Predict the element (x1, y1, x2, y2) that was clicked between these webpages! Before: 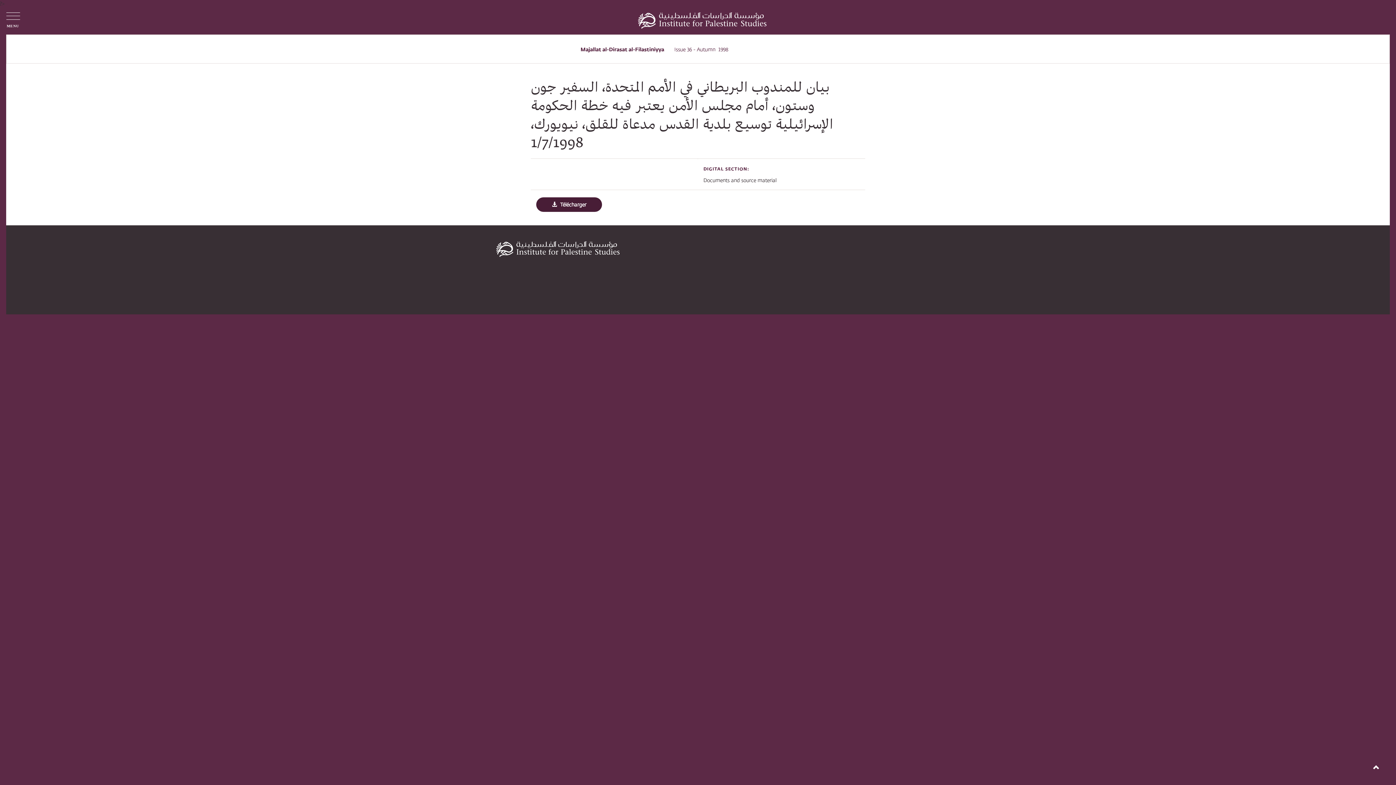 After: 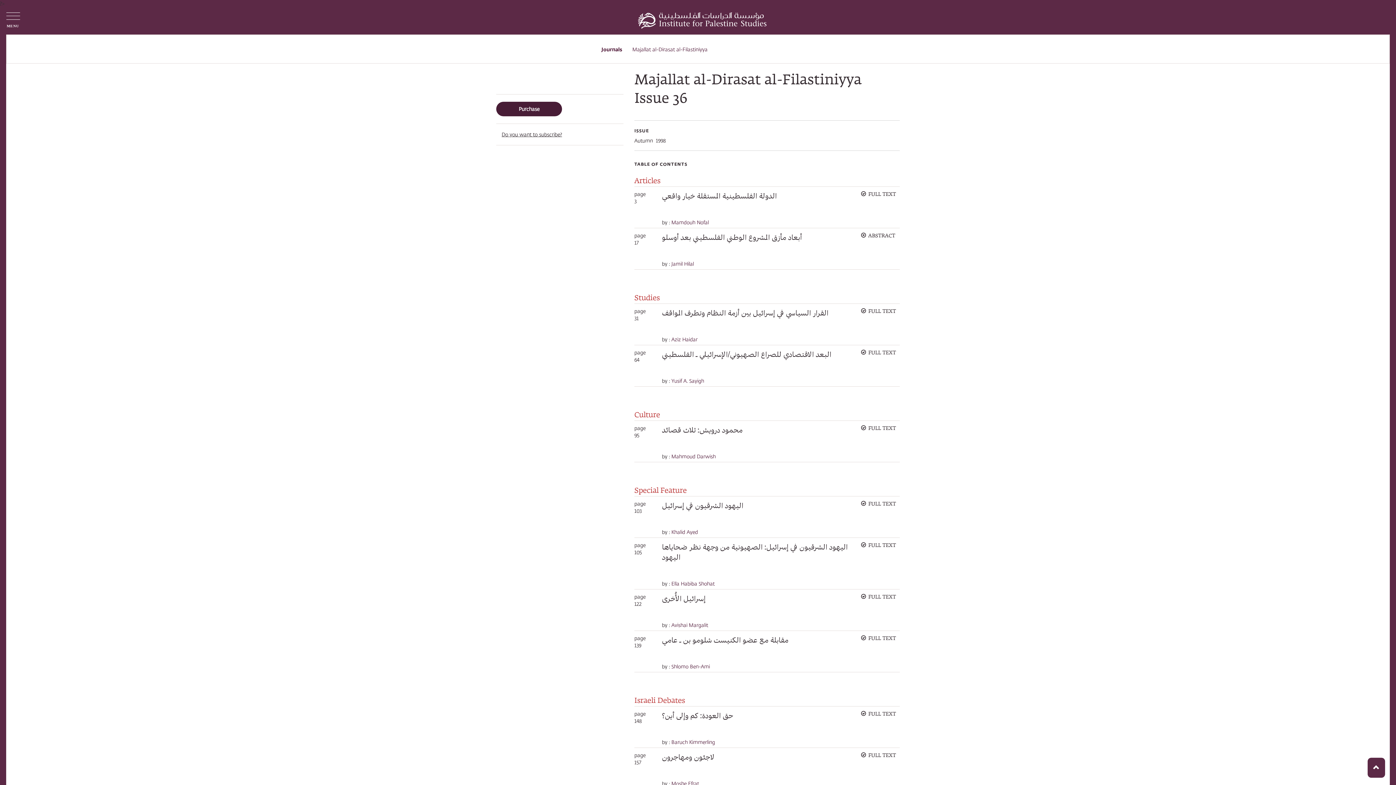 Action: bbox: (674, 45, 728, 52) label: Issue 36 - 
Autumn
 1998